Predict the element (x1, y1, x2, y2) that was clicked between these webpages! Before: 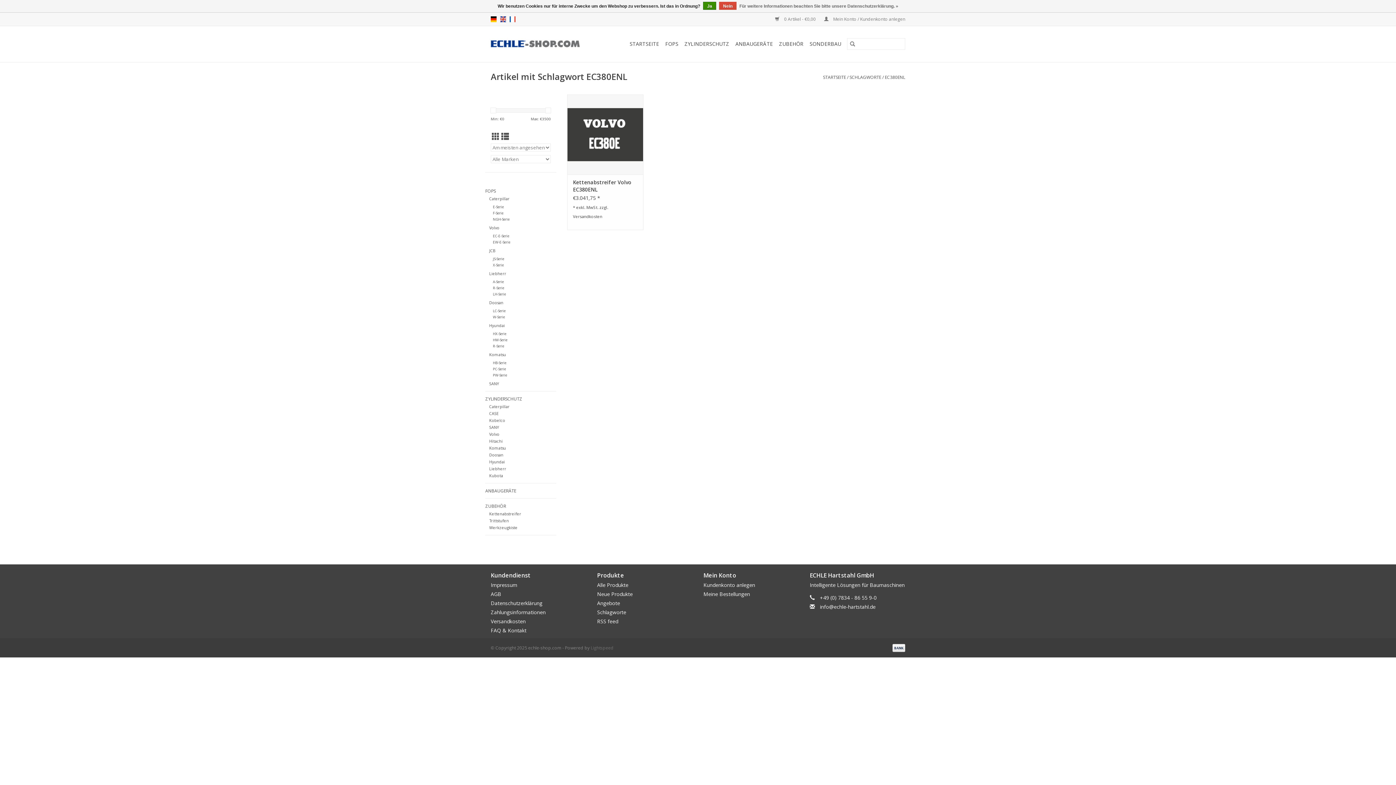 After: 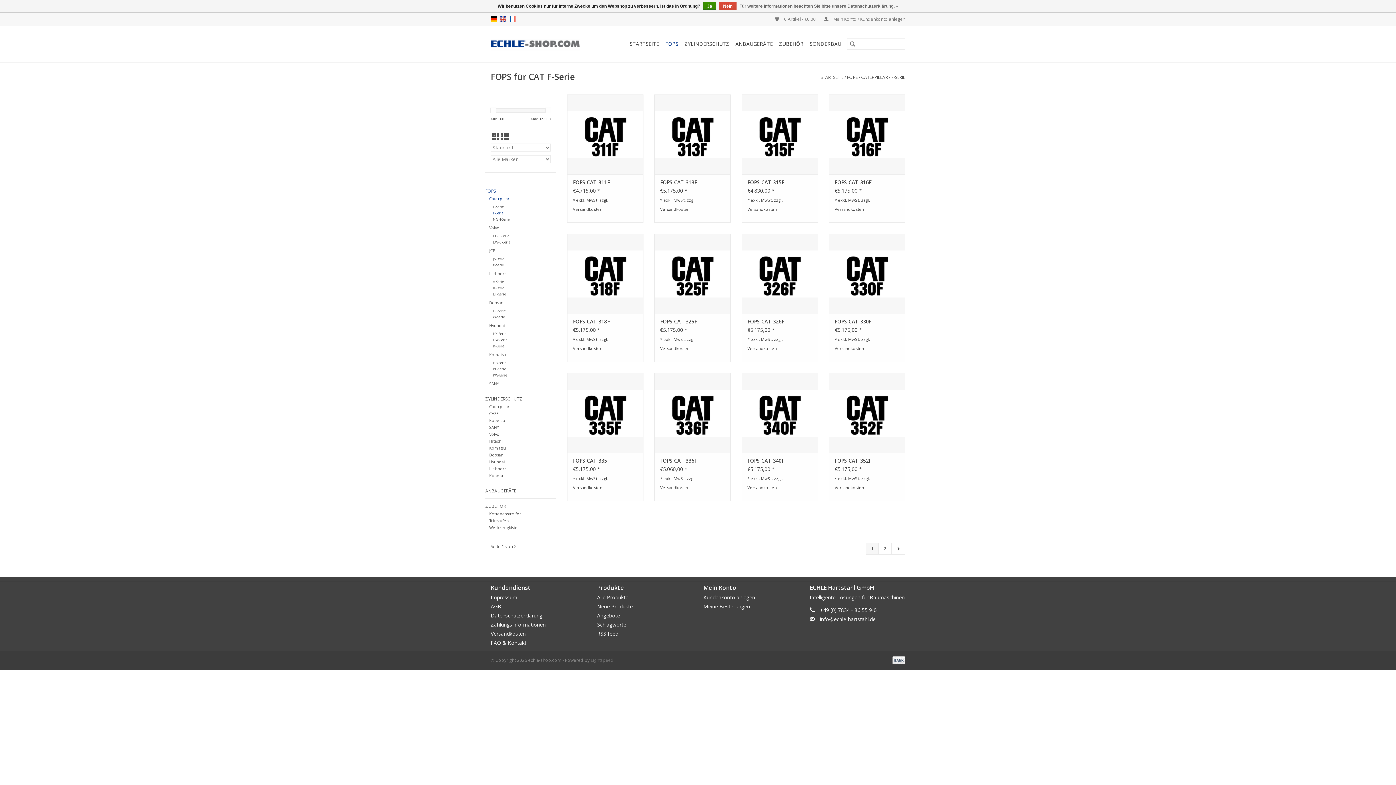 Action: label: F-Serie bbox: (493, 210, 503, 215)